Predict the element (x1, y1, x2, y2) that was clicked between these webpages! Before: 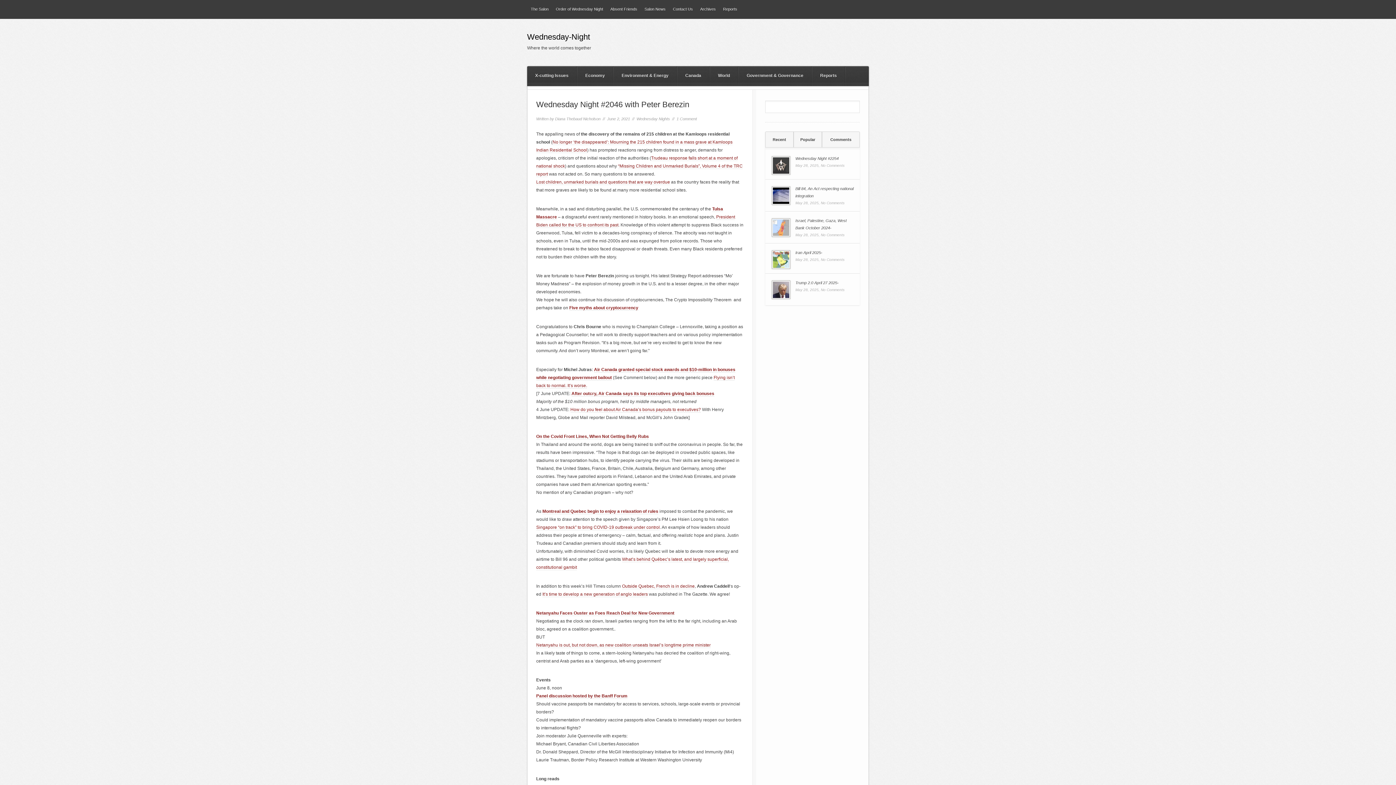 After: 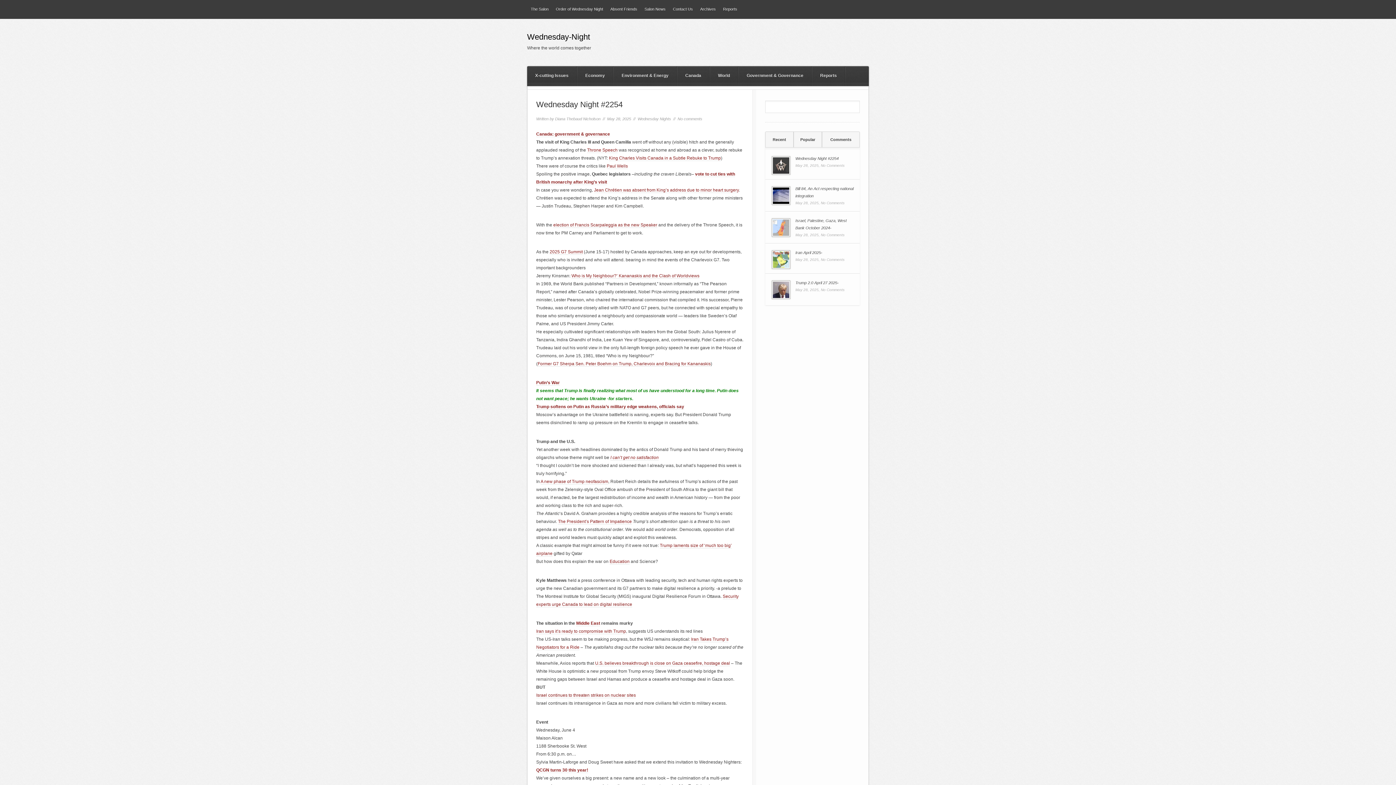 Action: bbox: (772, 156, 790, 174)